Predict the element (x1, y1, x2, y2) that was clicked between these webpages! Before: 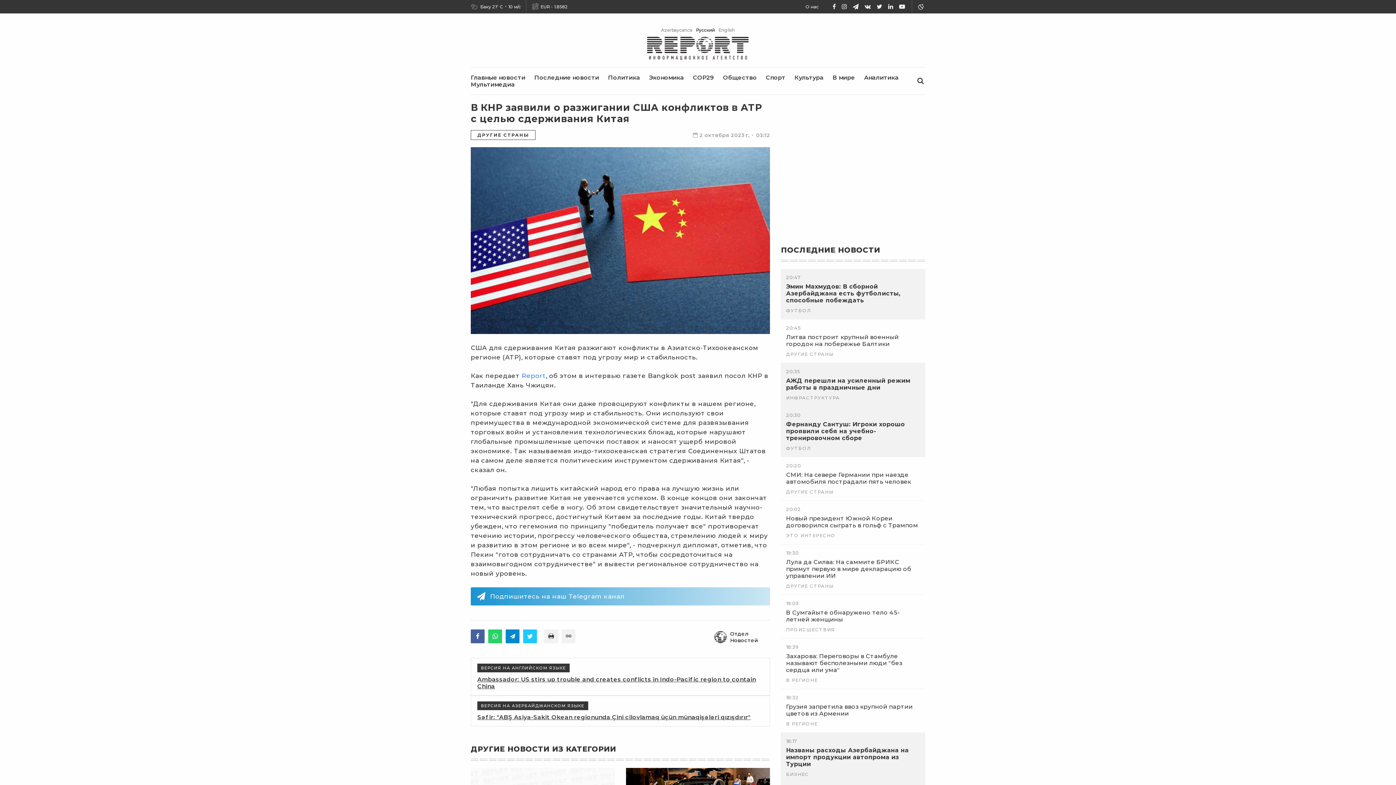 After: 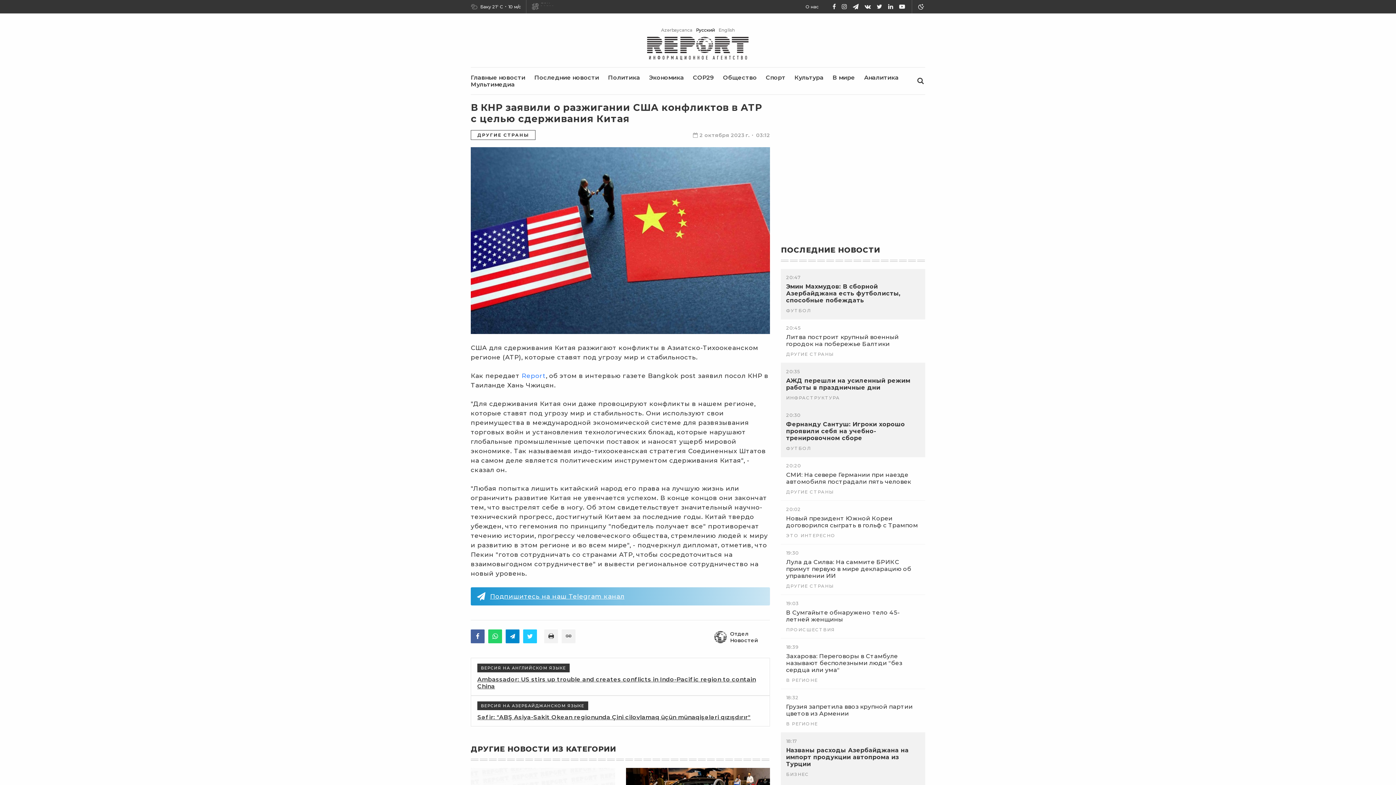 Action: bbox: (490, 591, 764, 601) label: Подпишитесь на наш Telegram канал